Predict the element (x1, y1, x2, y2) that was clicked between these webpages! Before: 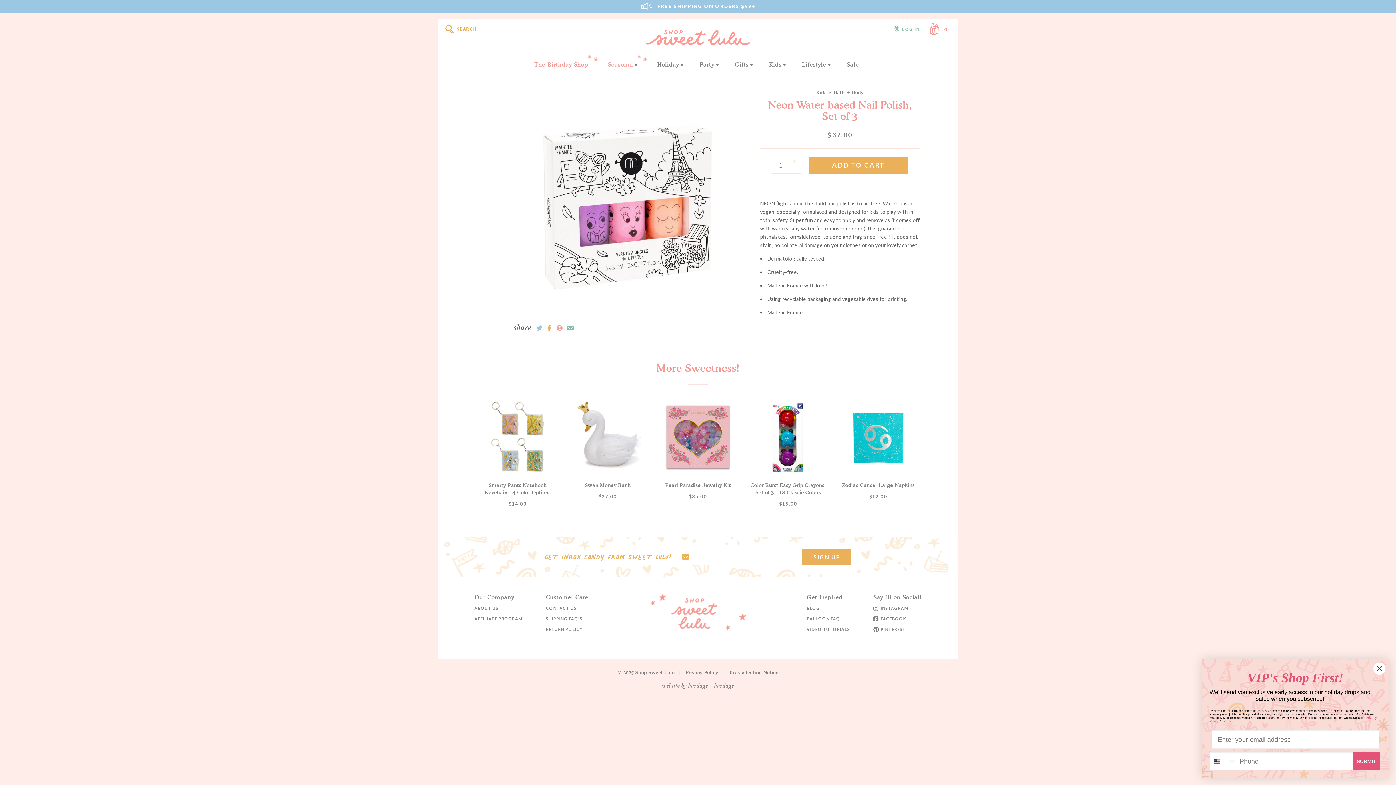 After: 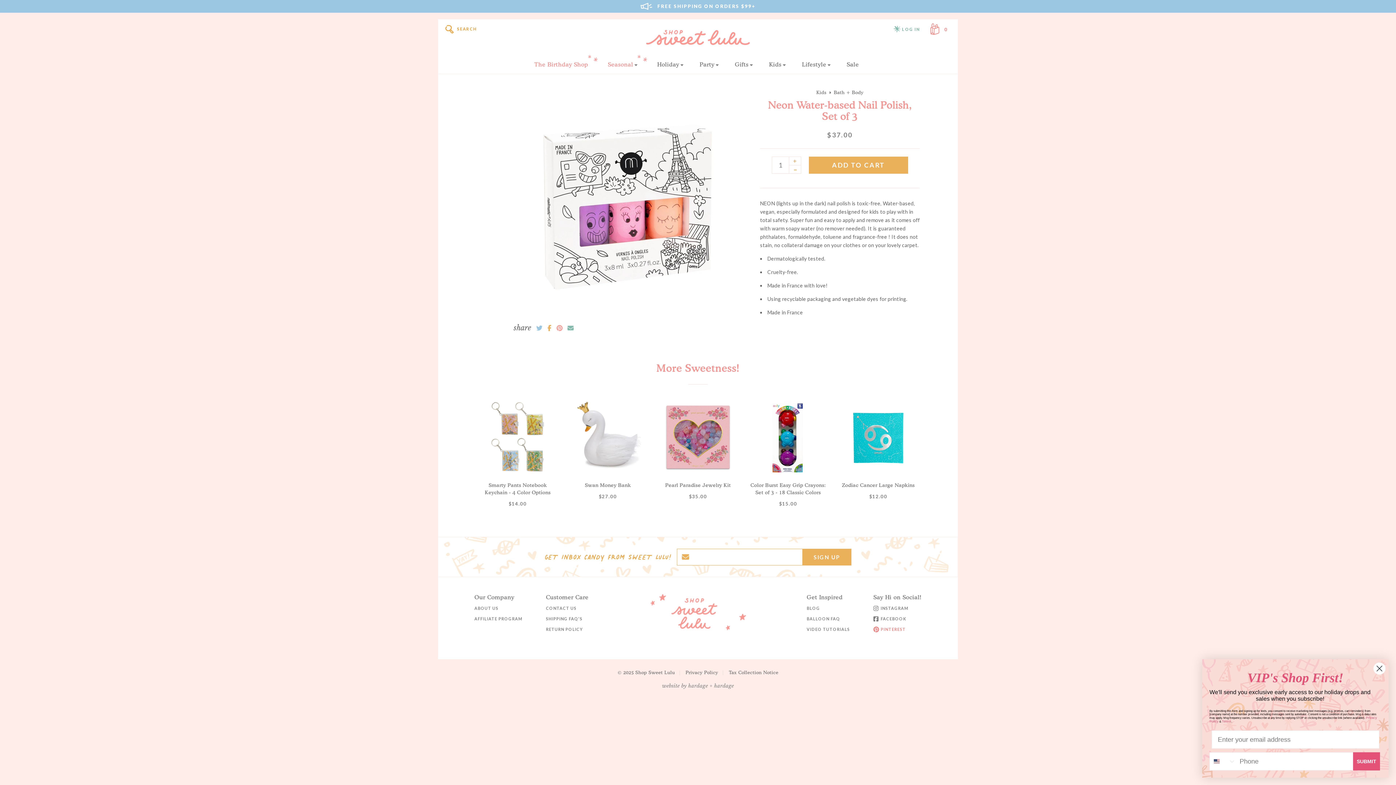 Action: bbox: (873, 627, 905, 632) label: PINTEREST